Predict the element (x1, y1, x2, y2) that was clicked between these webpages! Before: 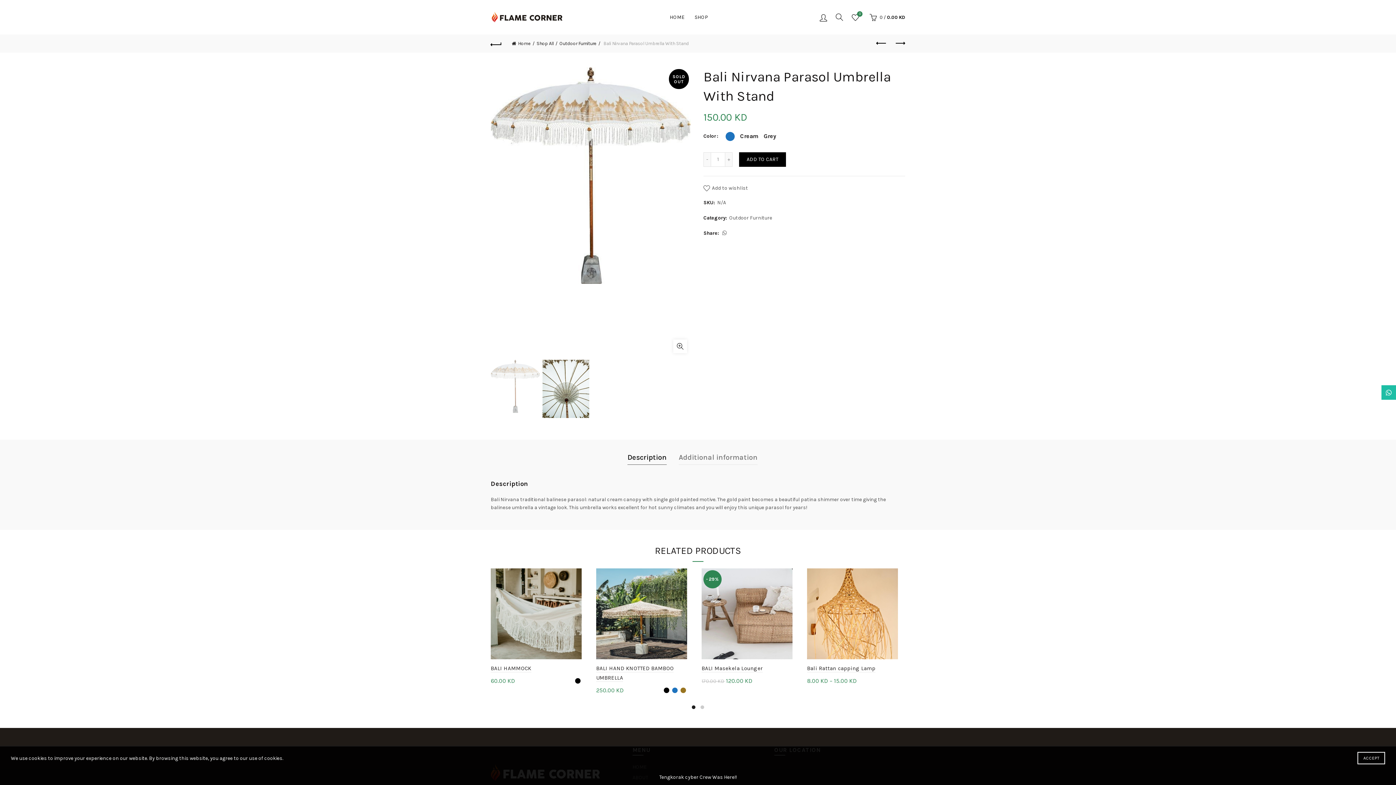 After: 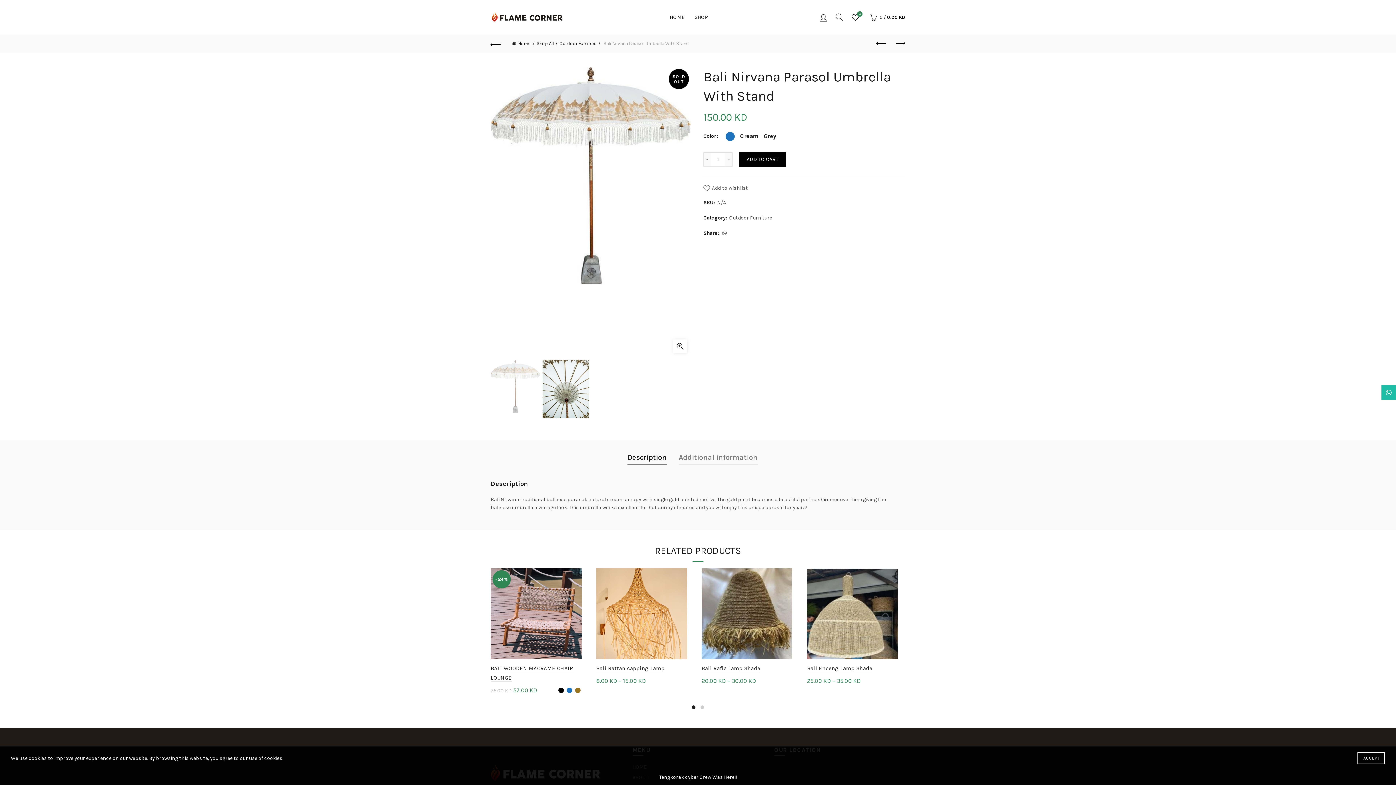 Action: label:  Wishlist
0 bbox: (850, 11, 861, 22)